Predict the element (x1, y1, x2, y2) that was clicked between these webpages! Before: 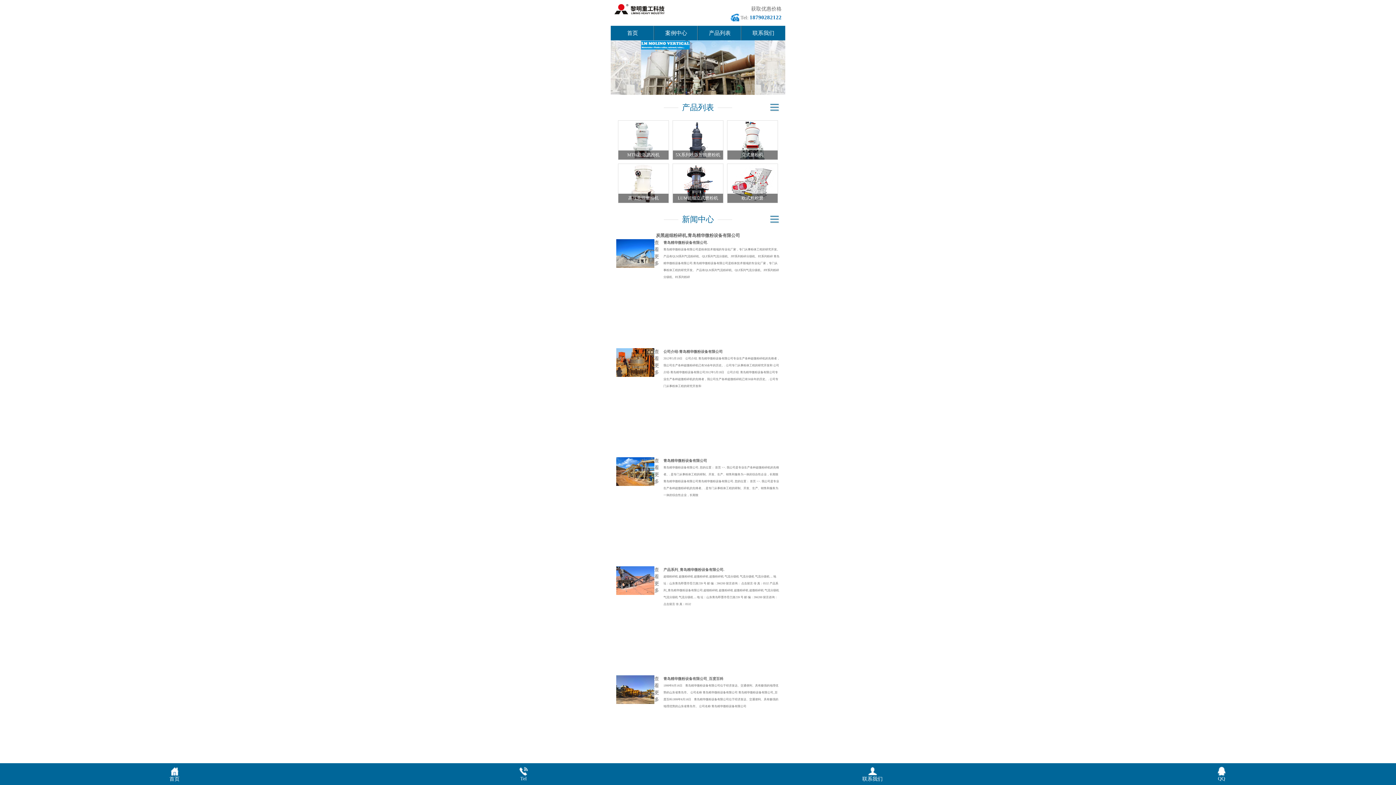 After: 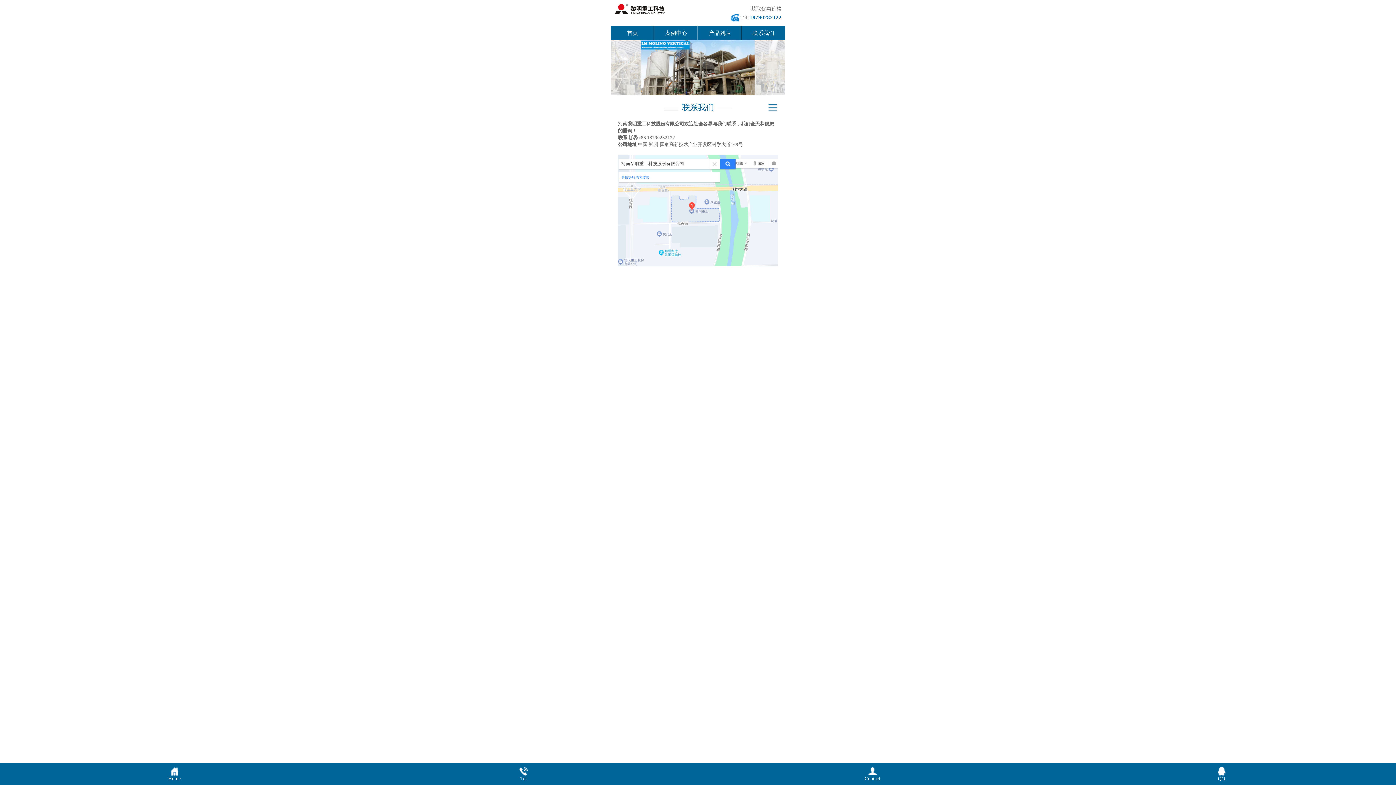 Action: label: 联系我们 bbox: (698, 763, 1047, 782)